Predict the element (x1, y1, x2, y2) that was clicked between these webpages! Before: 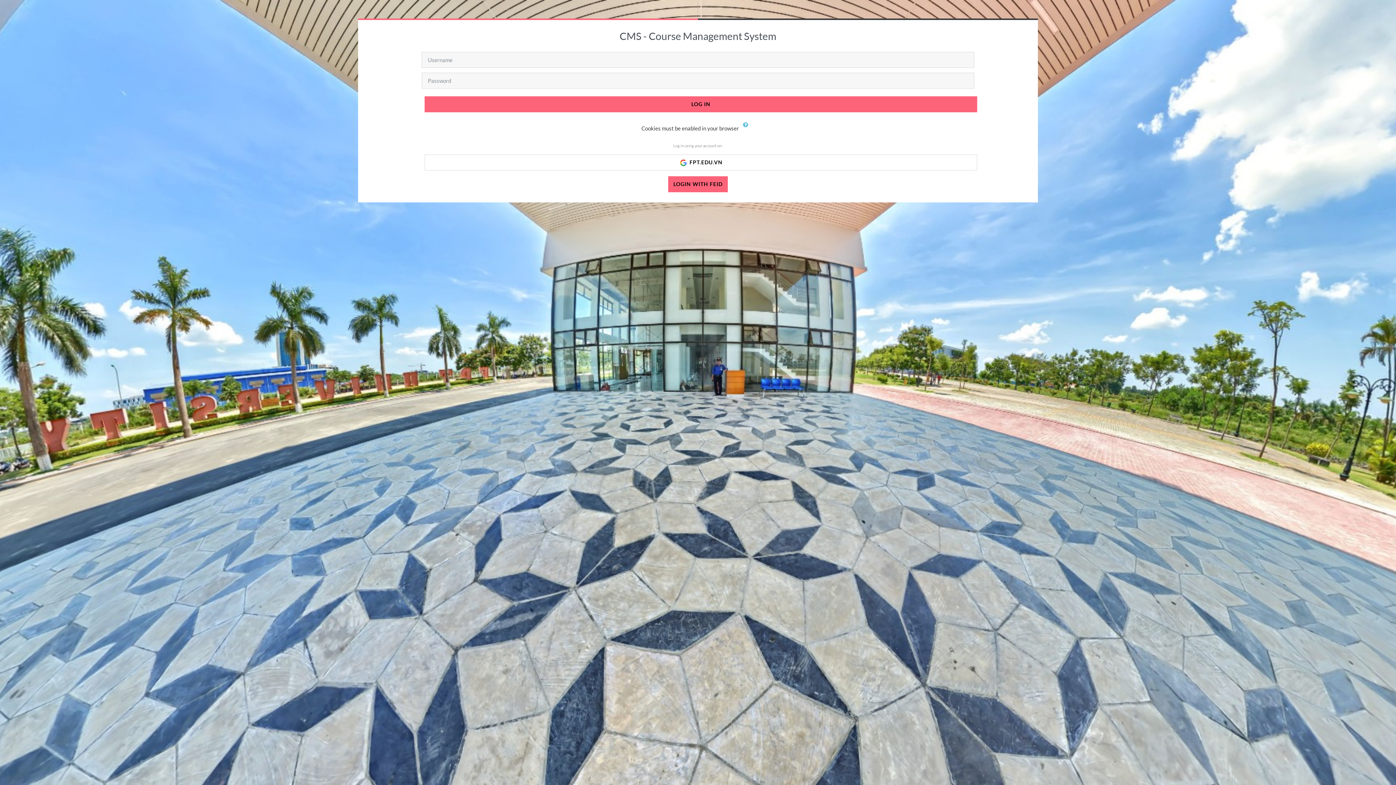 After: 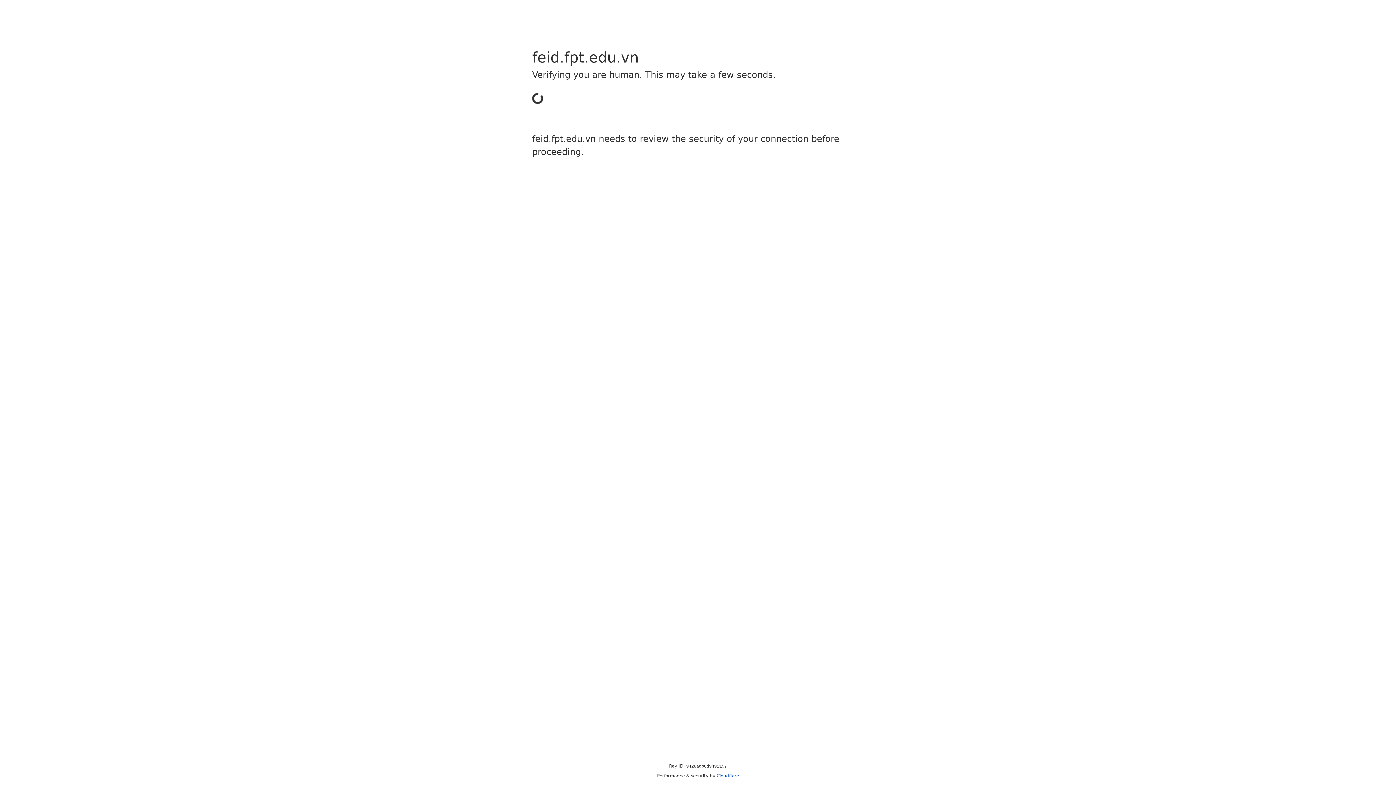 Action: bbox: (668, 176, 727, 192) label: LOGIN WITH FEID